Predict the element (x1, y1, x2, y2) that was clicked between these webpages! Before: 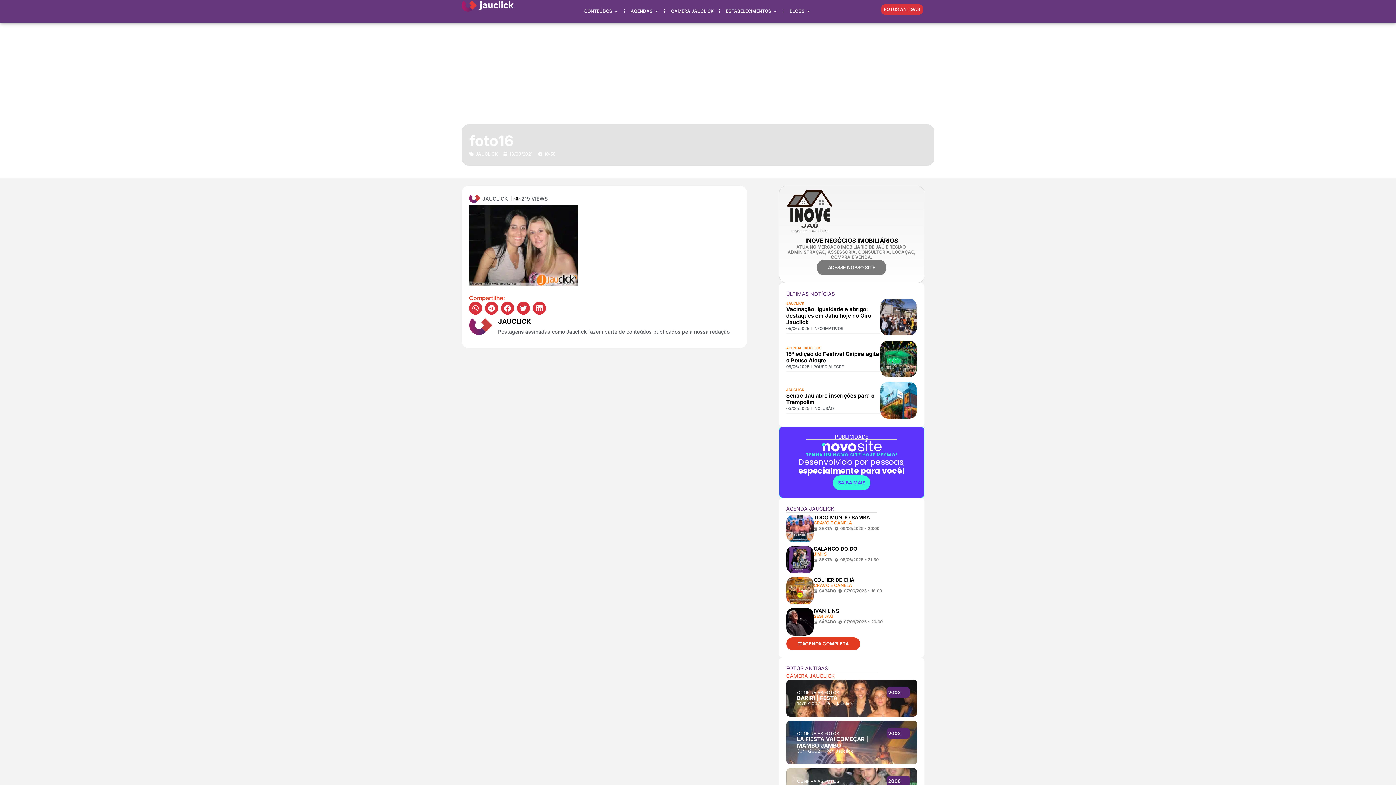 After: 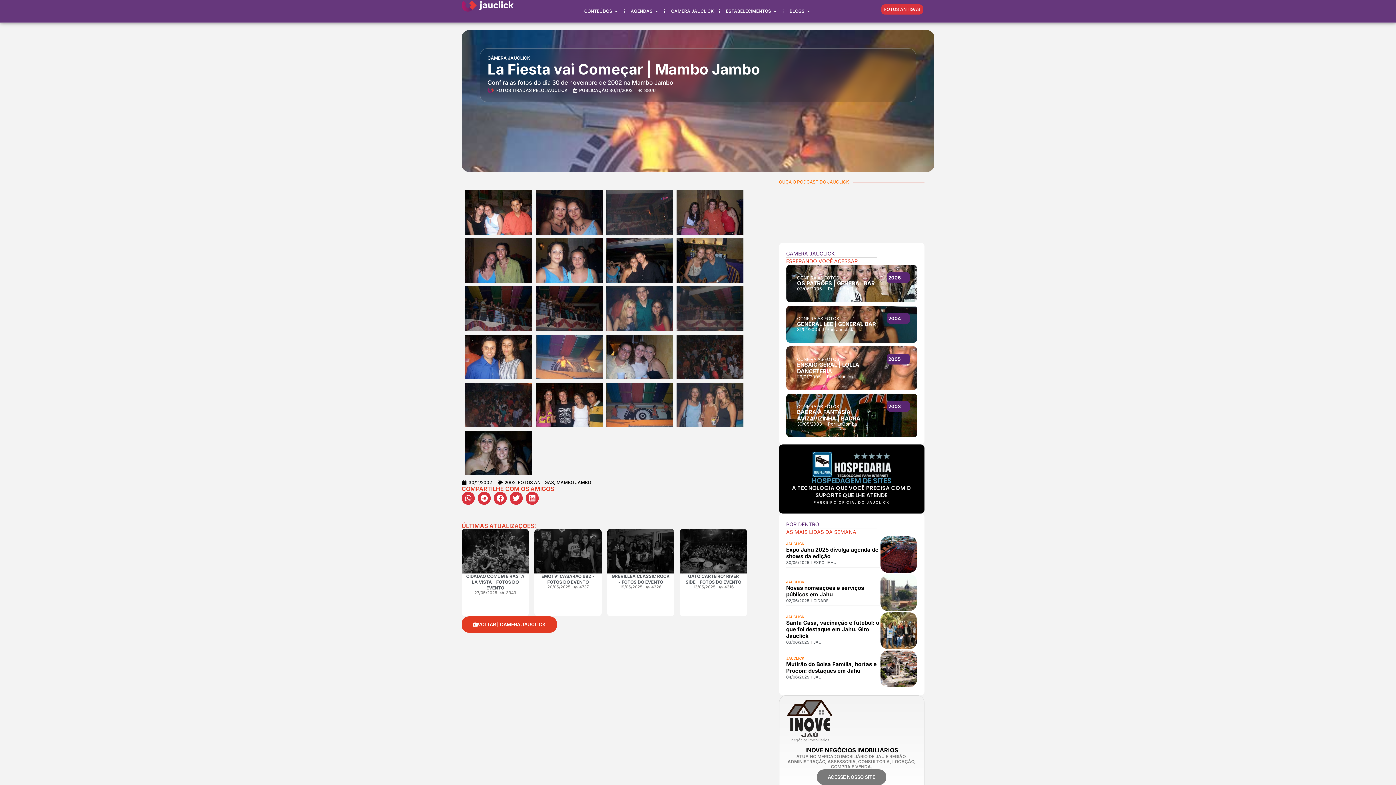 Action: label: CONFIRA AS FOTOS:
LA FIESTA VAI COMEÇAR | MAMBO JAMBO
30/11/2002
Por: Jauclick
2002 bbox: (786, 721, 917, 764)